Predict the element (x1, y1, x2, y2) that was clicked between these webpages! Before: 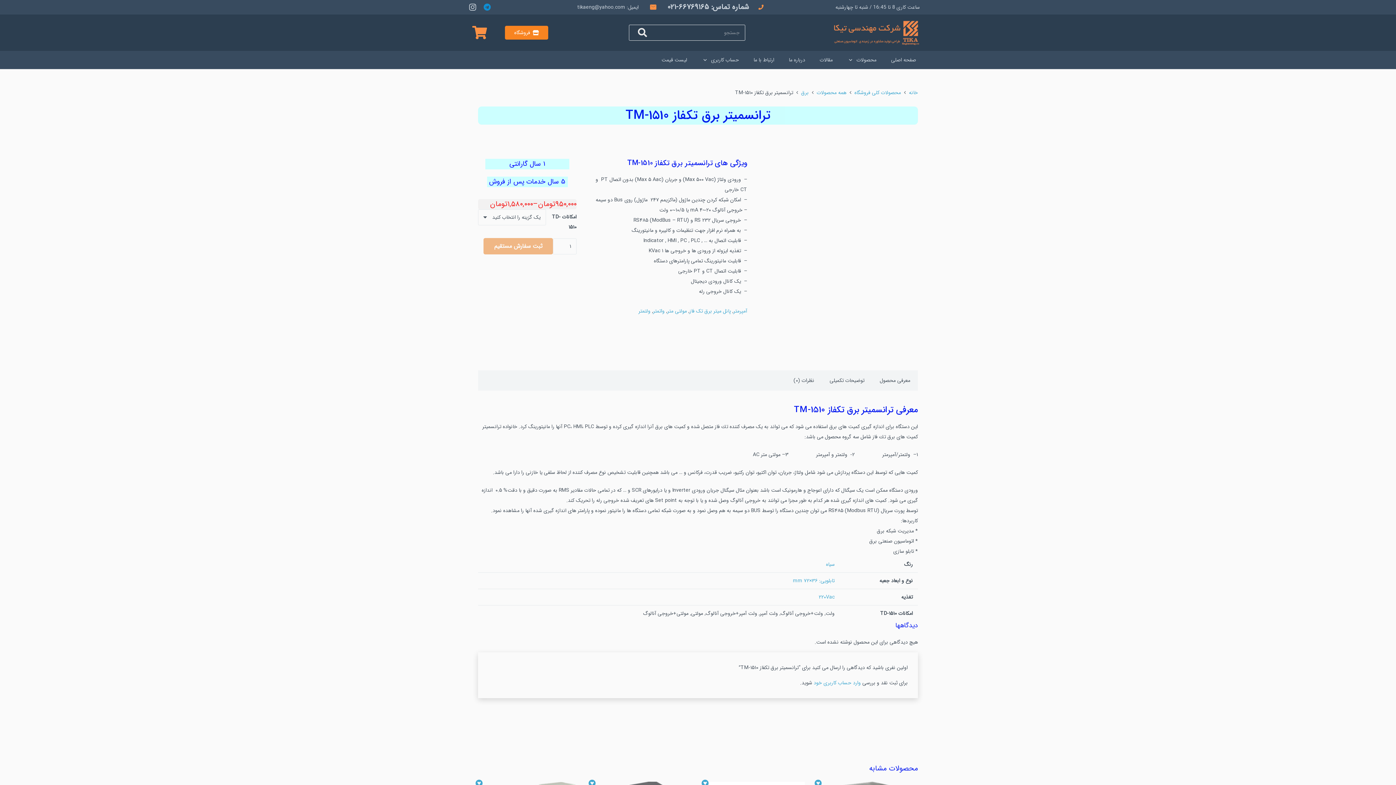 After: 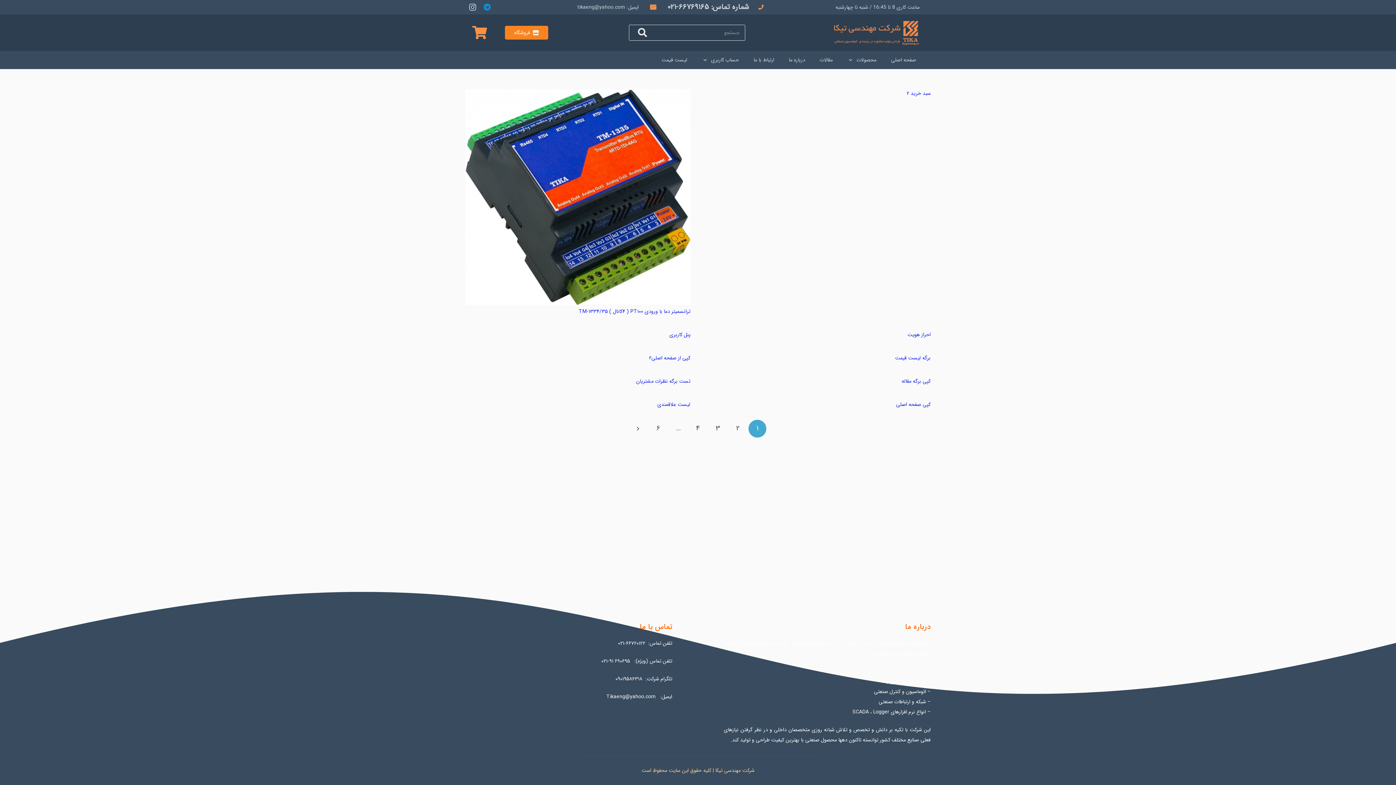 Action: label: جستجو bbox: (638, 23, 647, 41)